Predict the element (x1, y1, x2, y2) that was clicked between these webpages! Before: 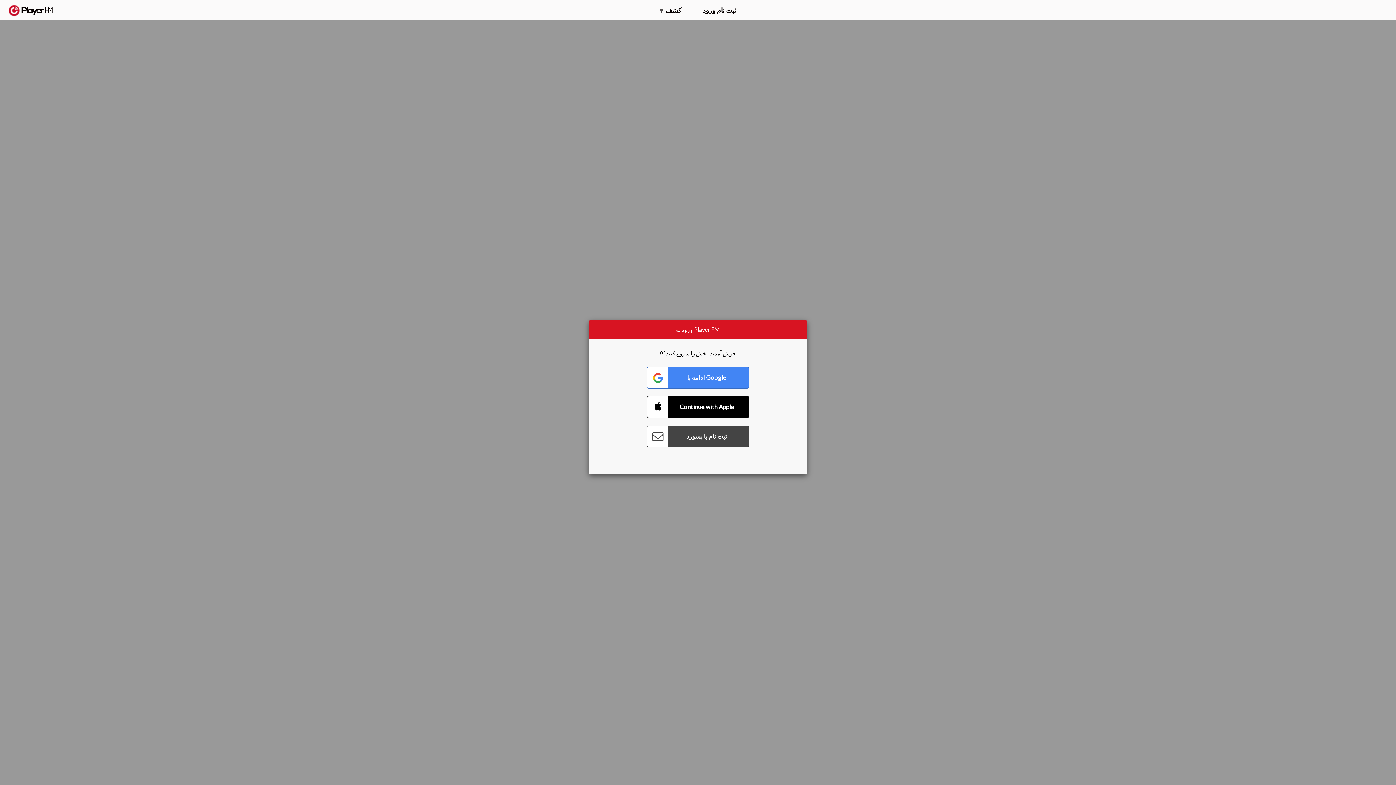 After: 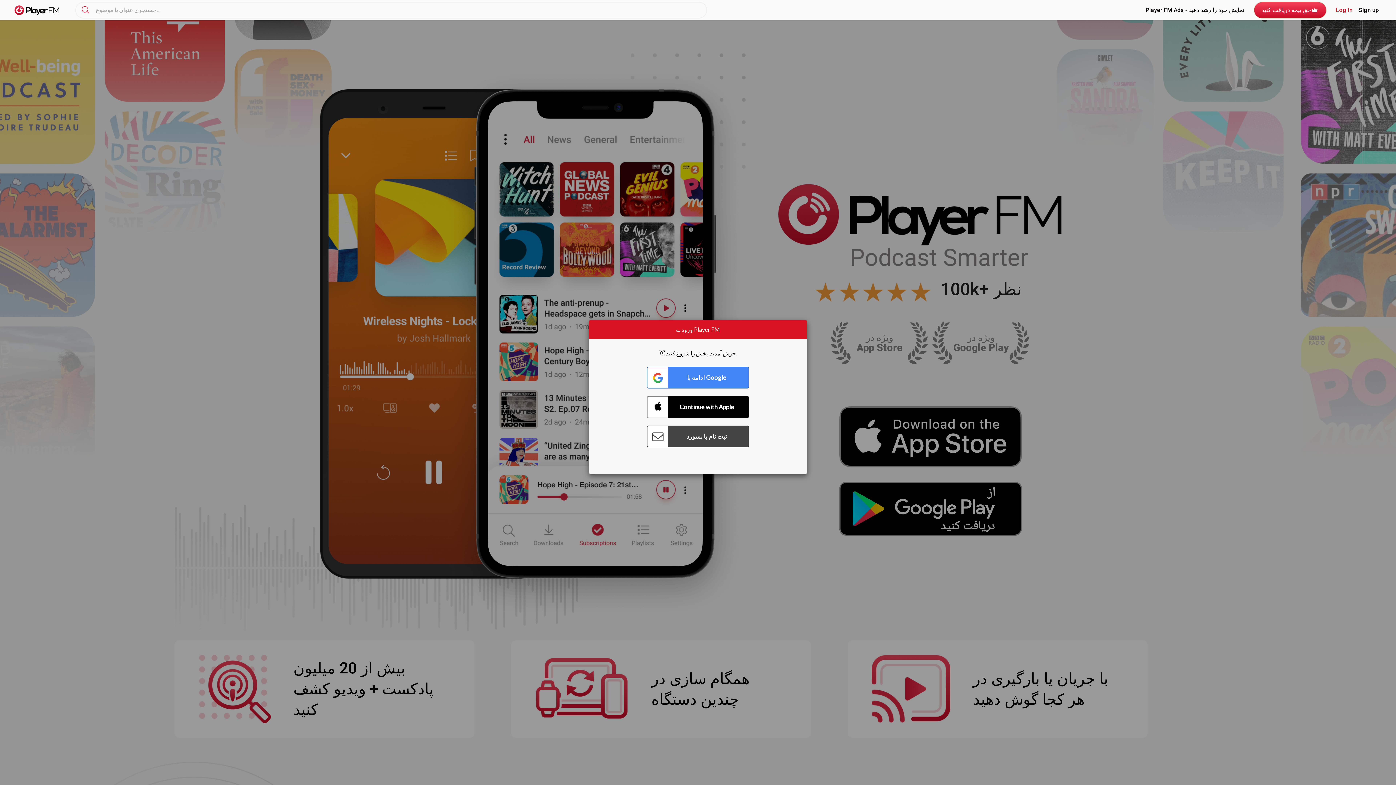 Action: label:   bbox: (8, 5, 52, 15)